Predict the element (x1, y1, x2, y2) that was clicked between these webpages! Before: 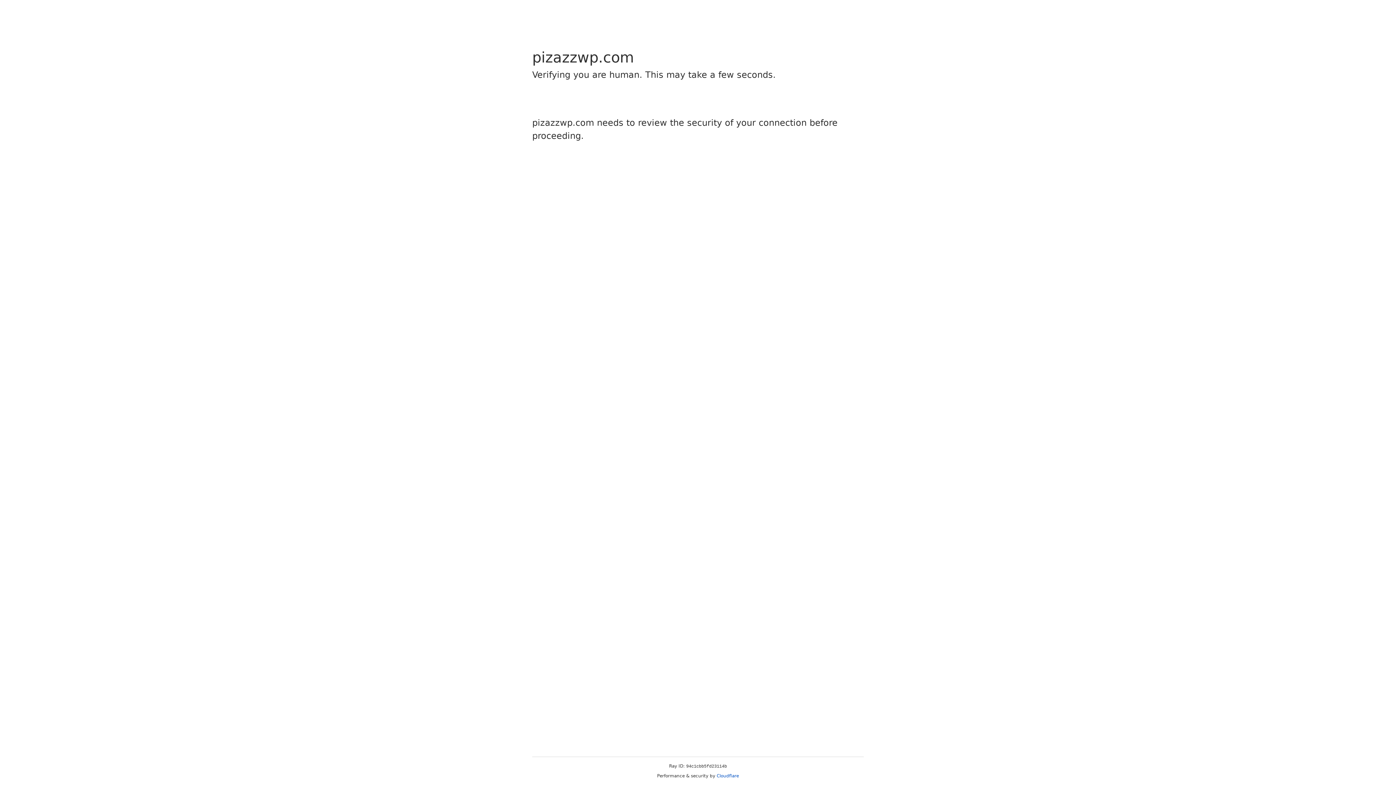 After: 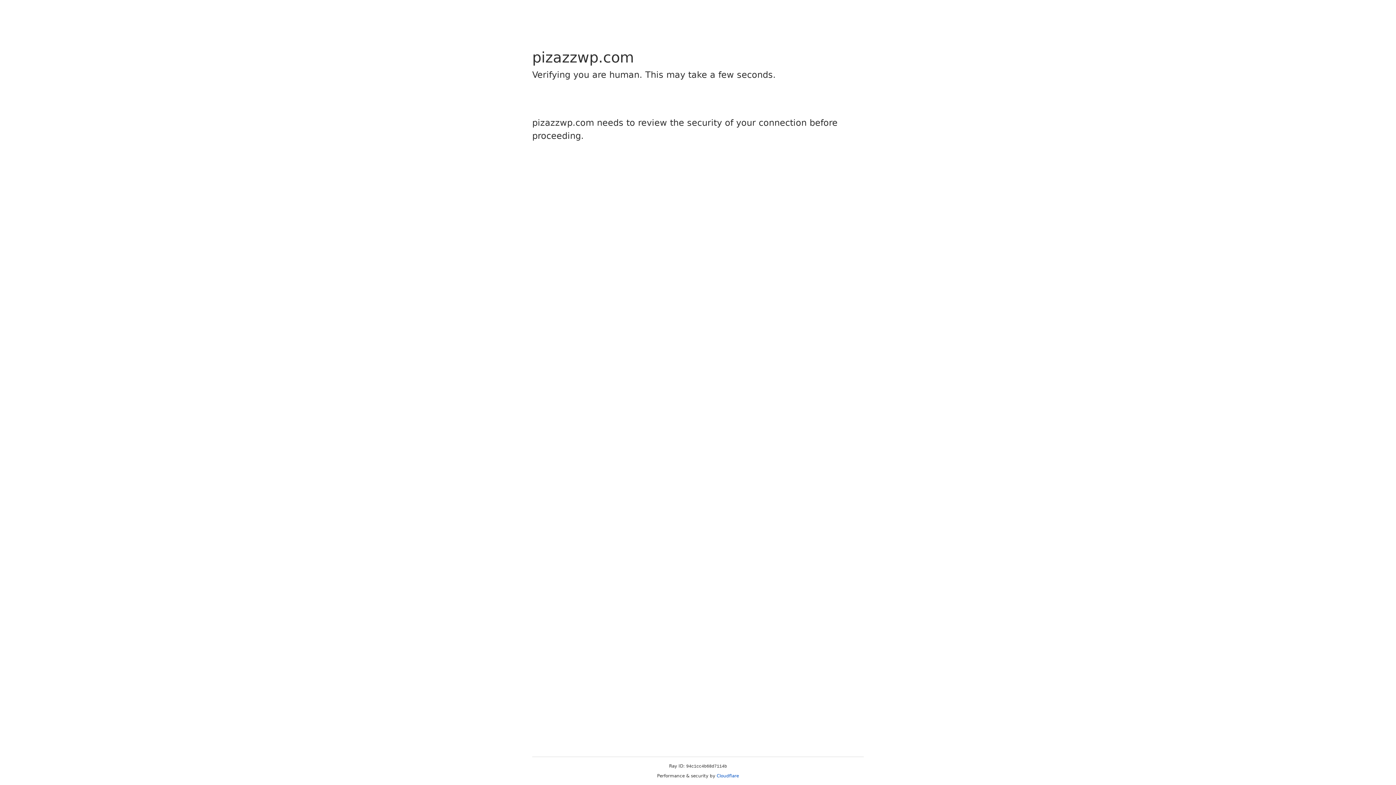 Action: label: Cloudflare bbox: (716, 773, 739, 778)